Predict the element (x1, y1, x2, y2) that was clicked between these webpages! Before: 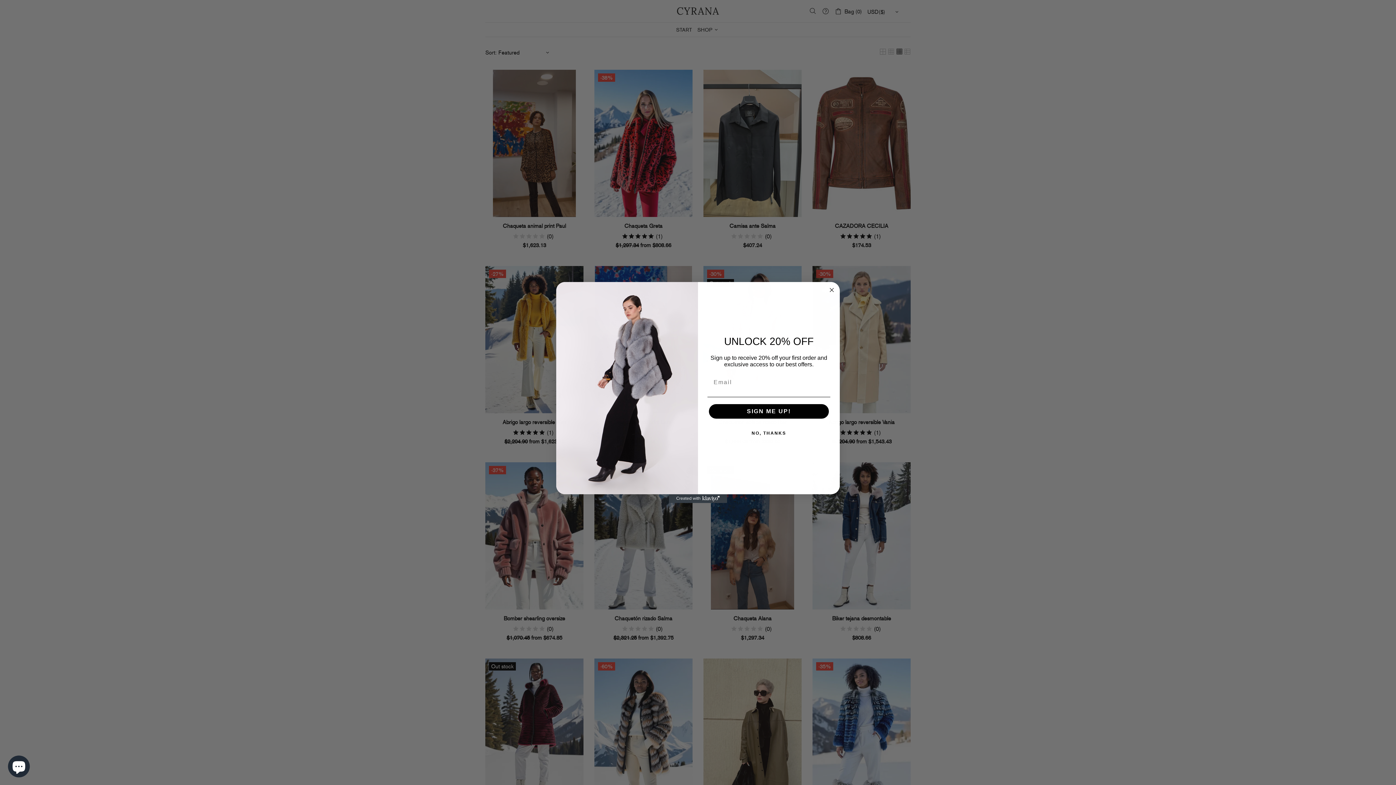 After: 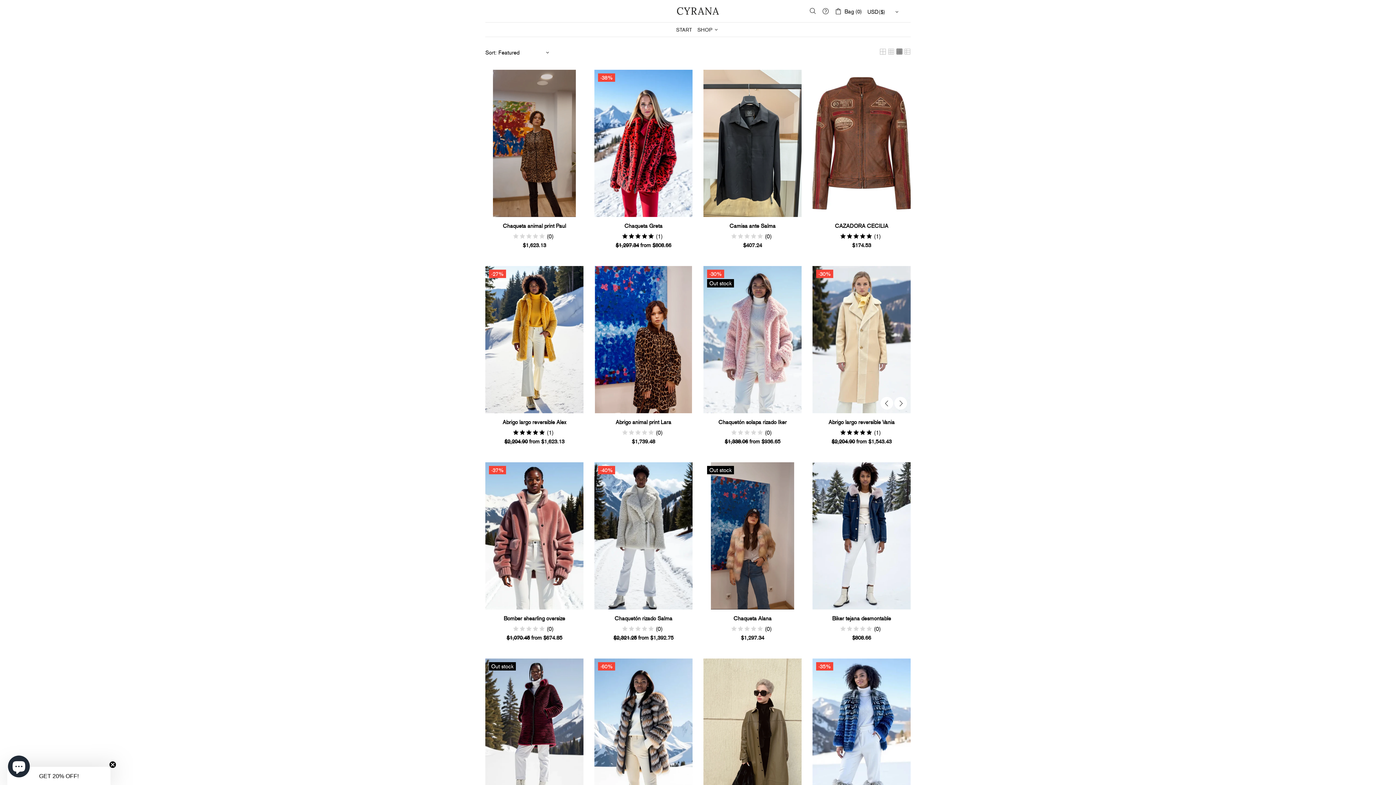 Action: bbox: (827, 285, 836, 294) label: Close dialog